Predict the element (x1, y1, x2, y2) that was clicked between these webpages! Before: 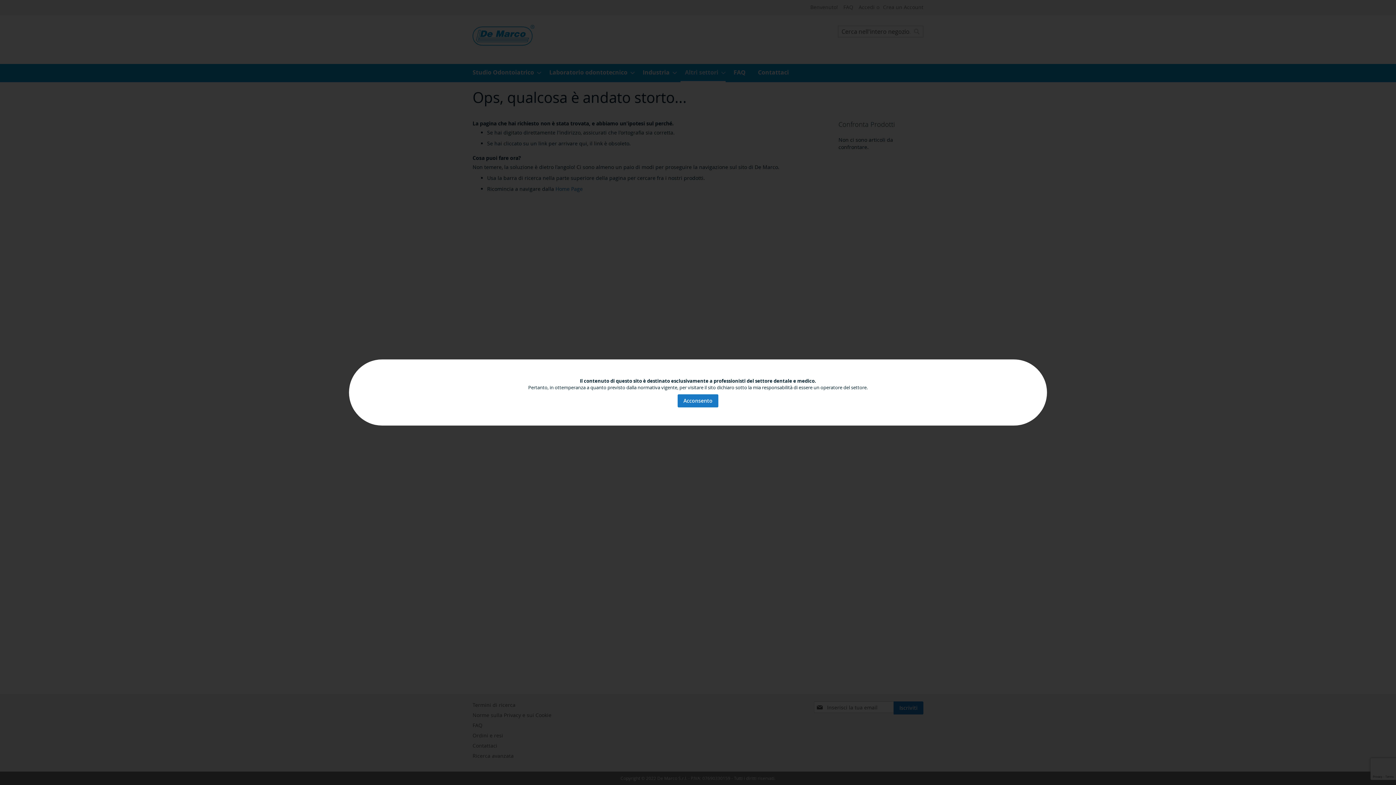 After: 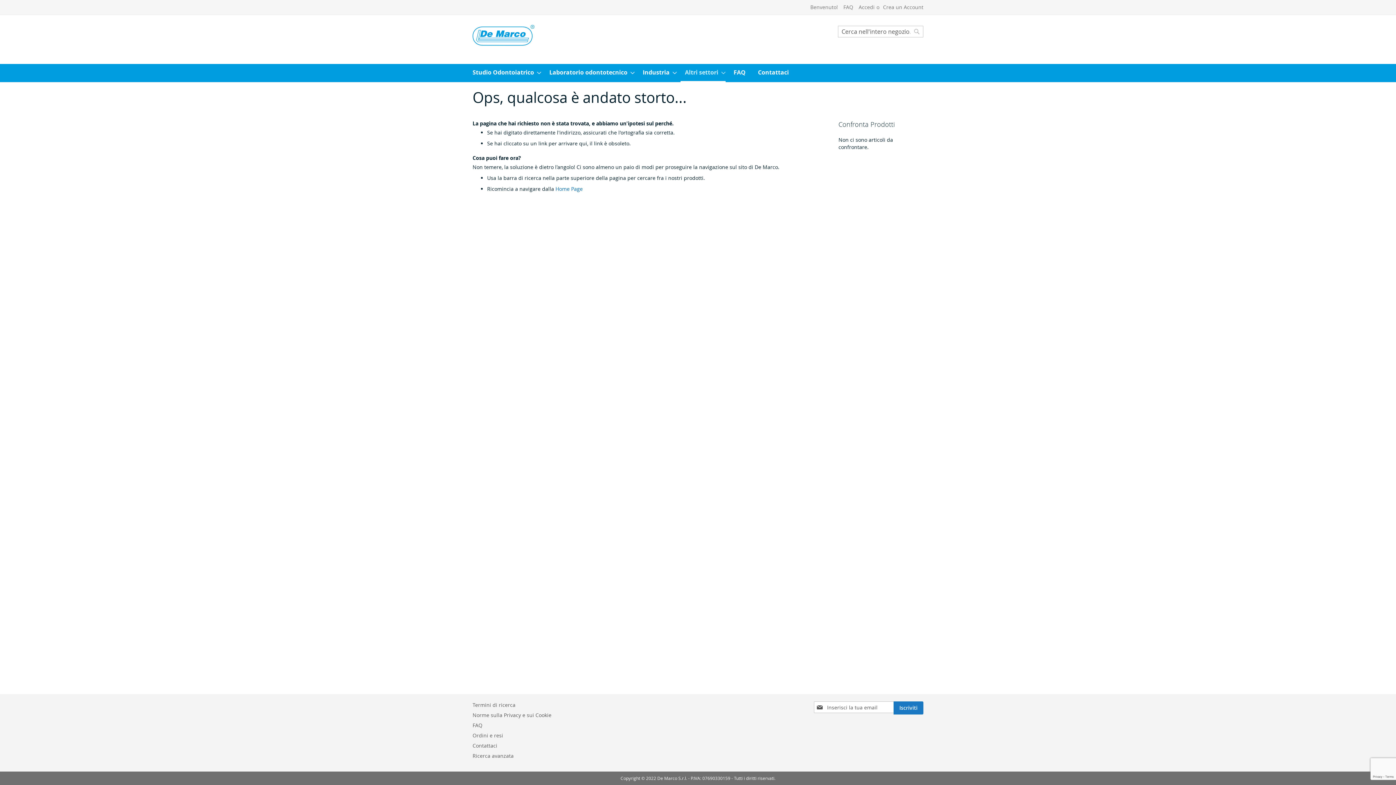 Action: label: Acconsento bbox: (677, 394, 718, 407)